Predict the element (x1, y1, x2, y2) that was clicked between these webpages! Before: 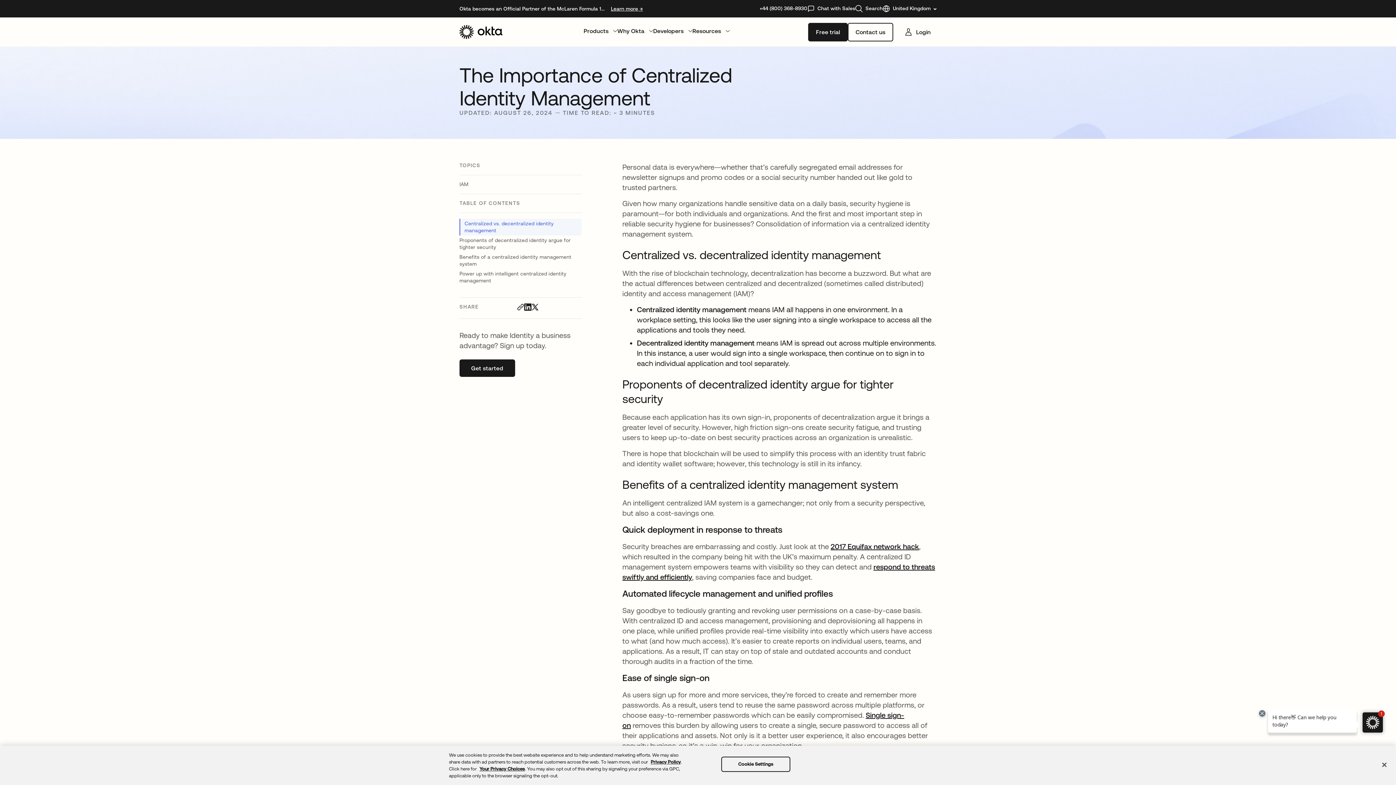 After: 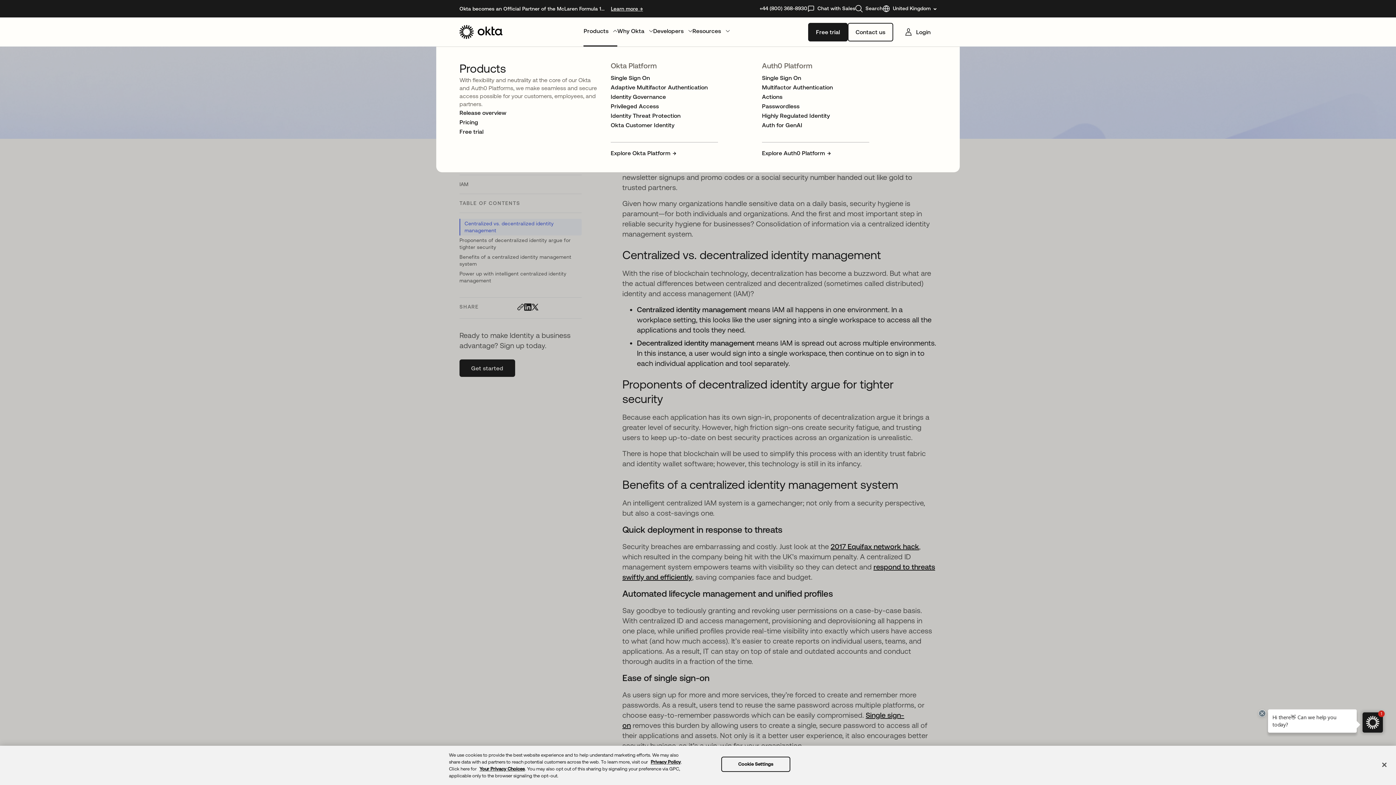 Action: bbox: (583, 16, 617, 46) label: Products